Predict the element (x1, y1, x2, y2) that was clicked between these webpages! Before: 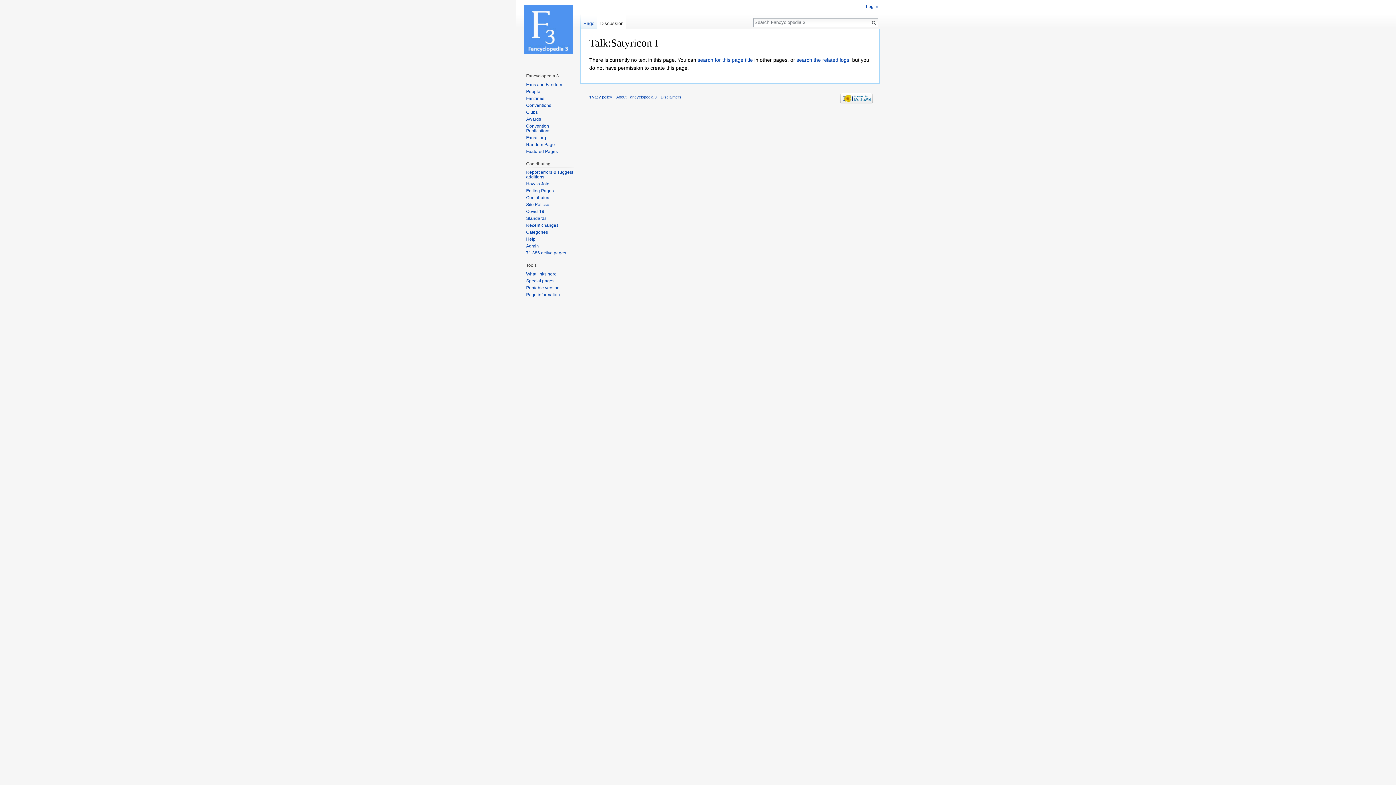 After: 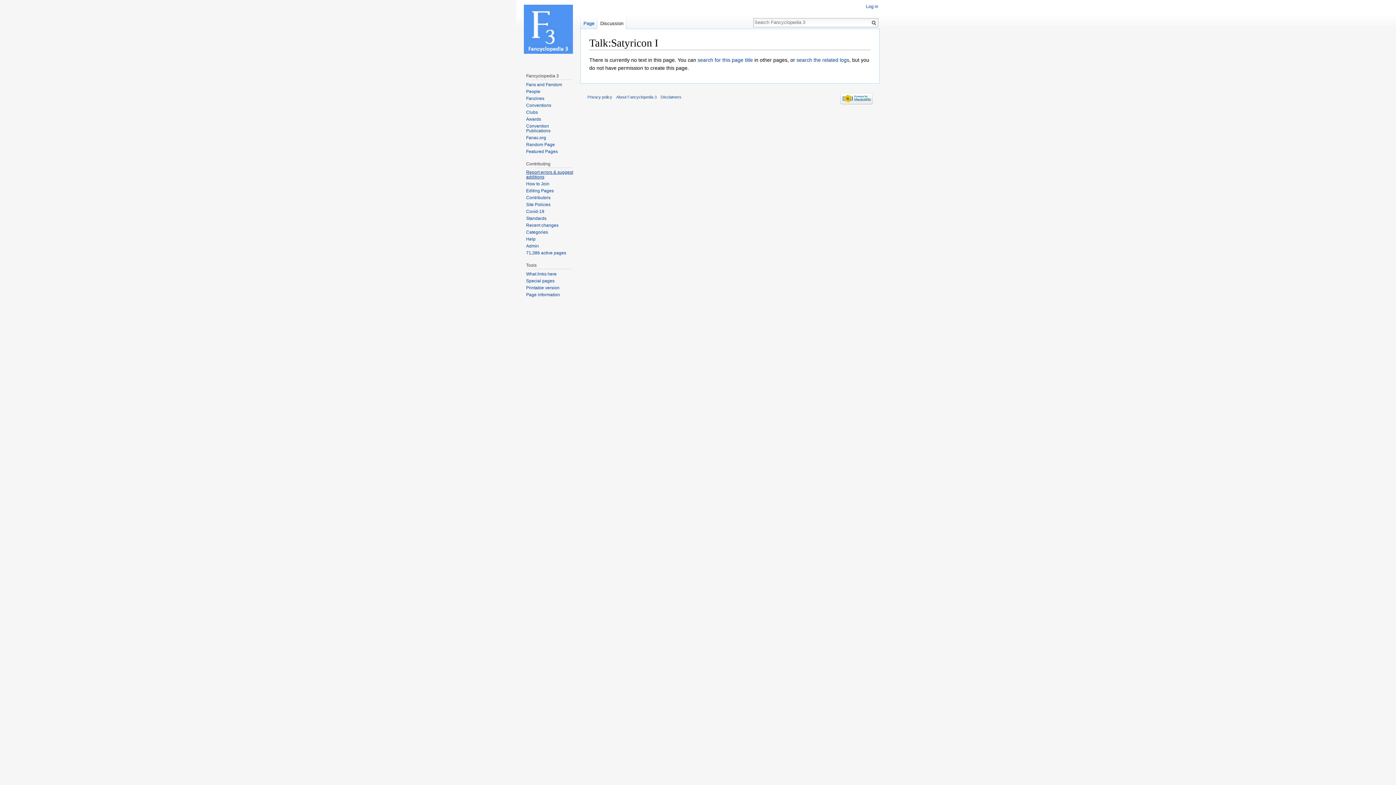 Action: label: Report errors & suggest additions bbox: (526, 169, 573, 179)